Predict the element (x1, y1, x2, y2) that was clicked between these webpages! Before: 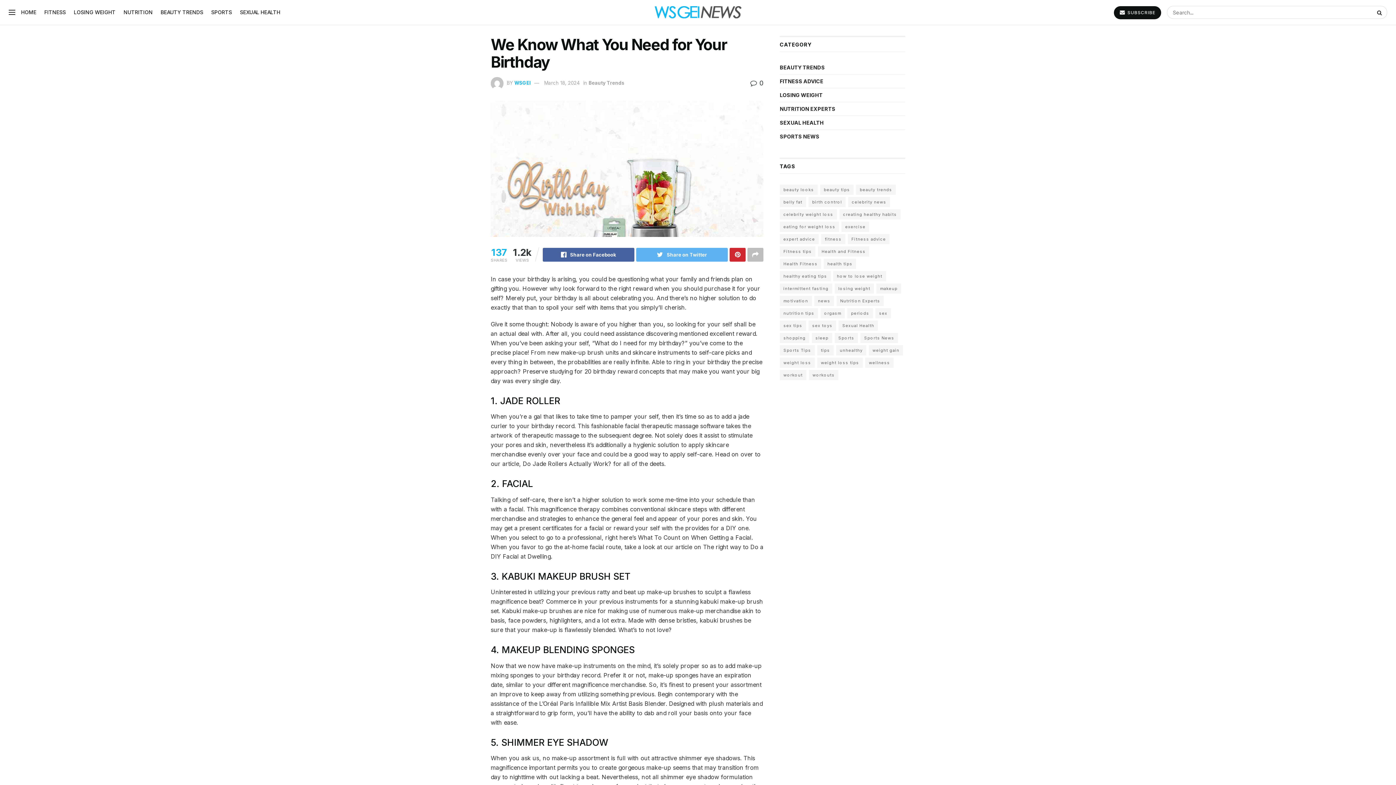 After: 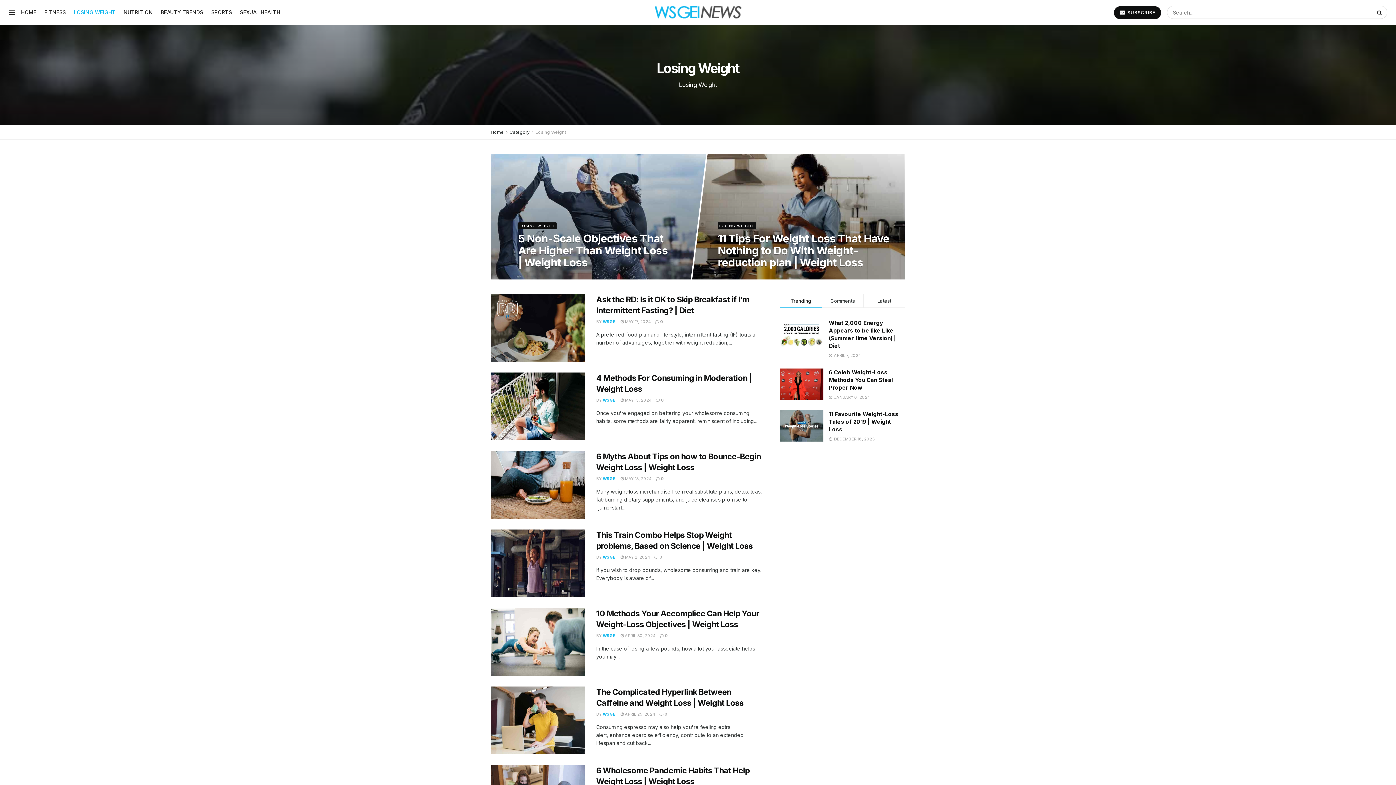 Action: label: LOSING WEIGHT bbox: (73, 0, 115, 24)